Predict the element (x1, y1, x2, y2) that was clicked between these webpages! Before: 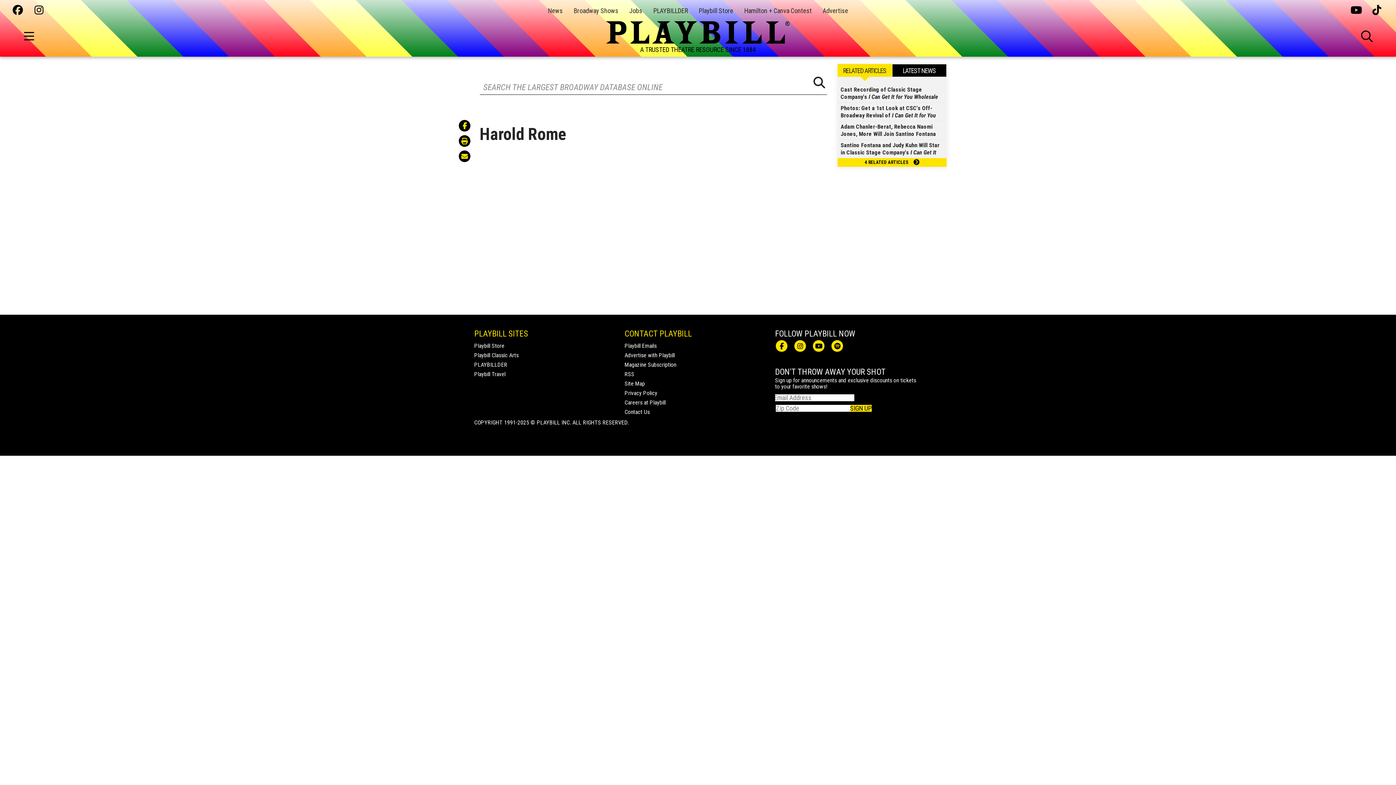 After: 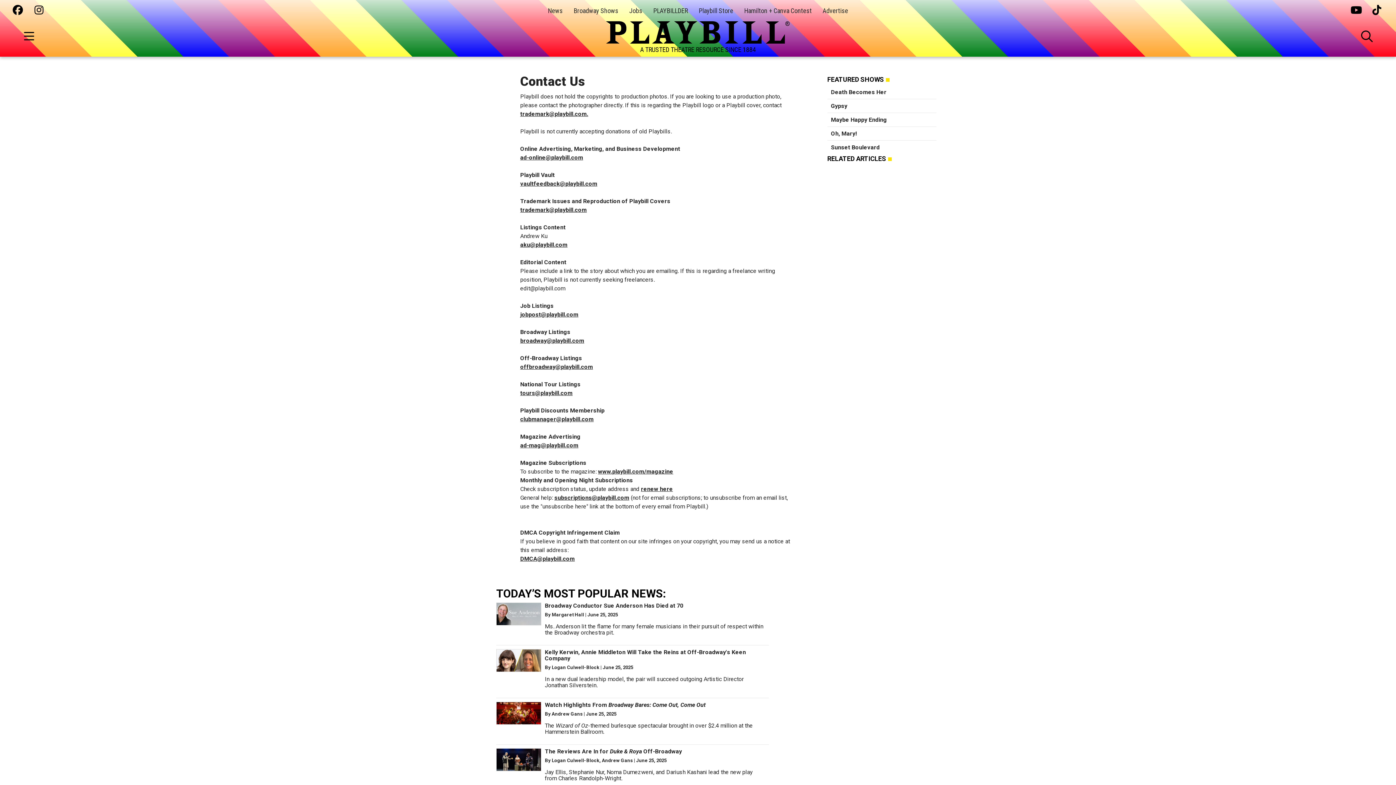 Action: label: Contact Us bbox: (624, 408, 649, 415)